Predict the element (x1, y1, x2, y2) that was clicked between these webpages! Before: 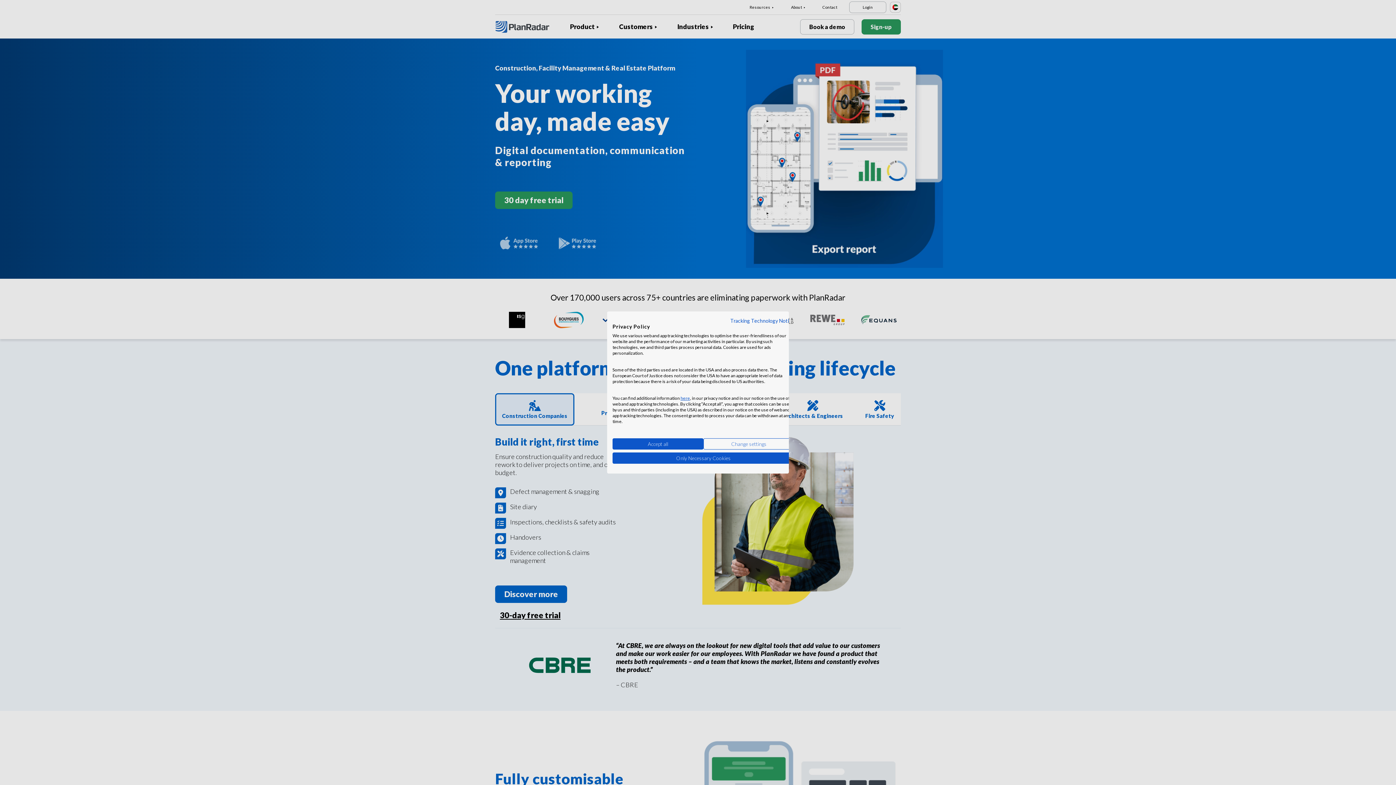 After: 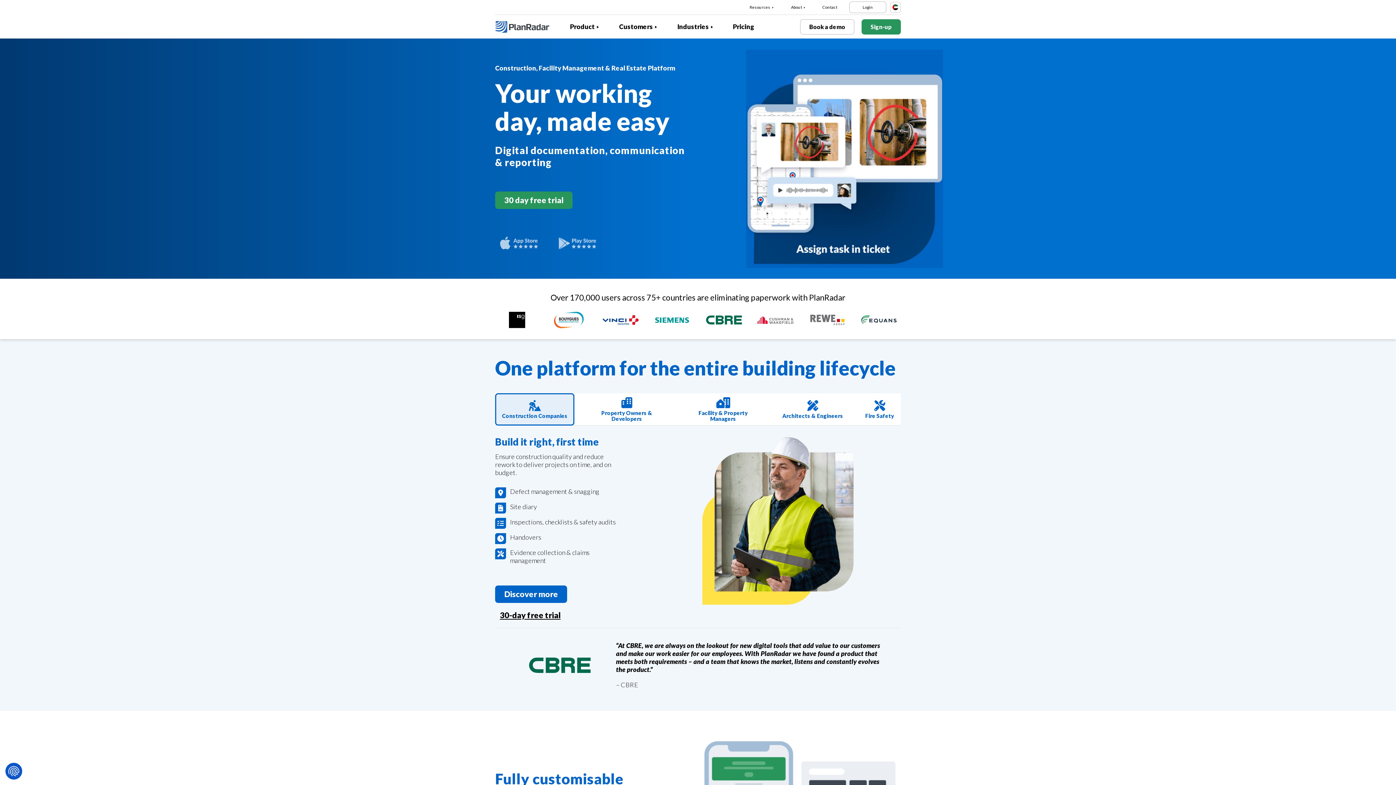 Action: bbox: (612, 452, 794, 464) label: Deny all cookies